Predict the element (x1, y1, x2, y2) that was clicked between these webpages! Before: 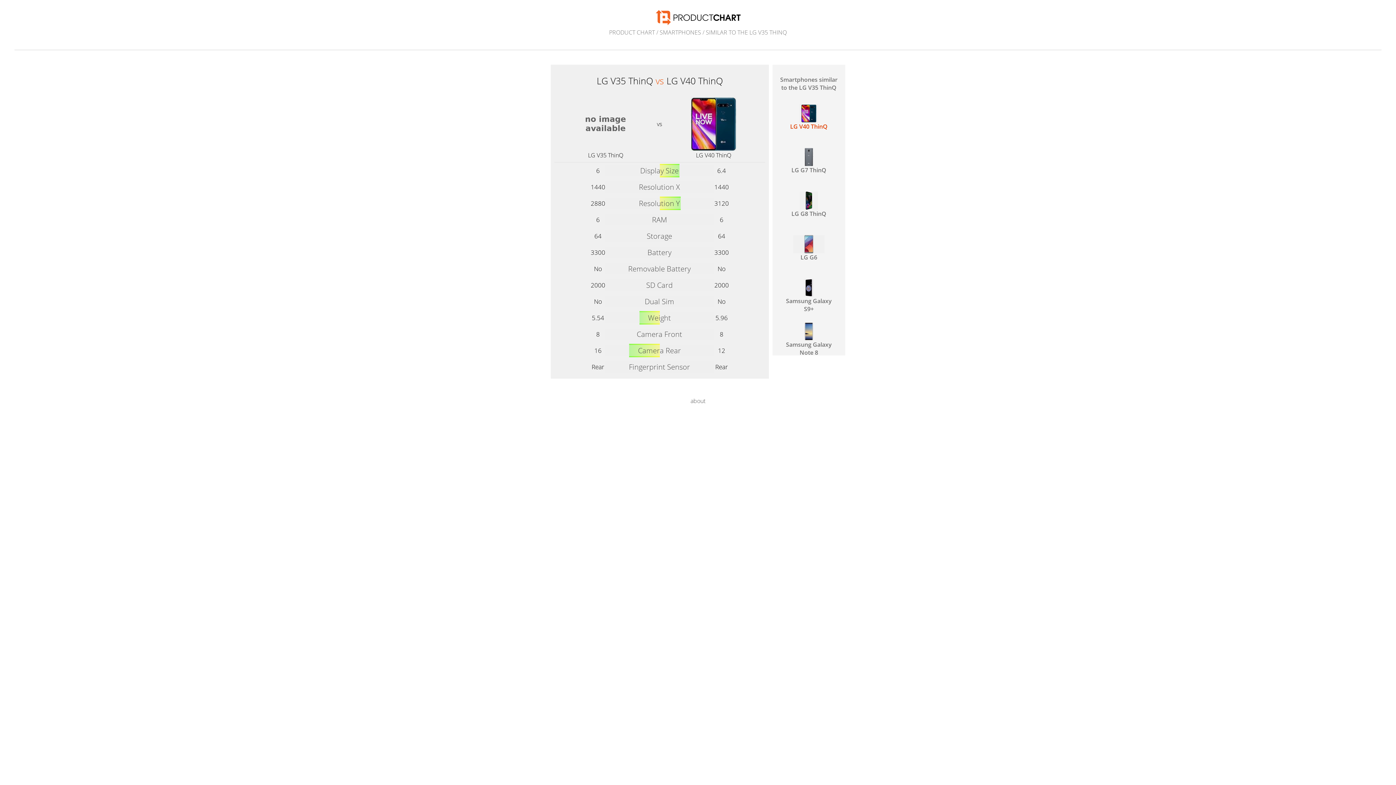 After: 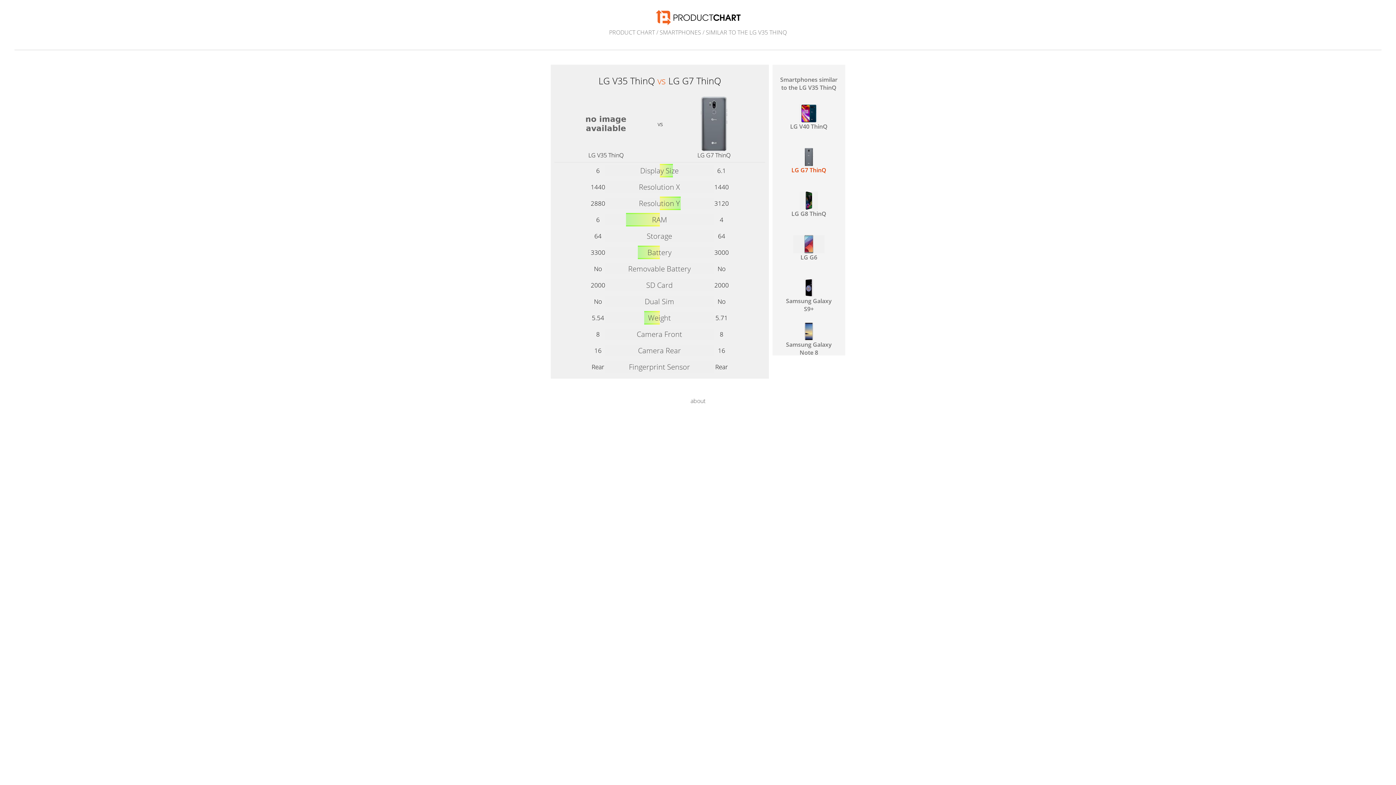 Action: bbox: (785, 148, 832, 180) label: LG G7 ThinQ